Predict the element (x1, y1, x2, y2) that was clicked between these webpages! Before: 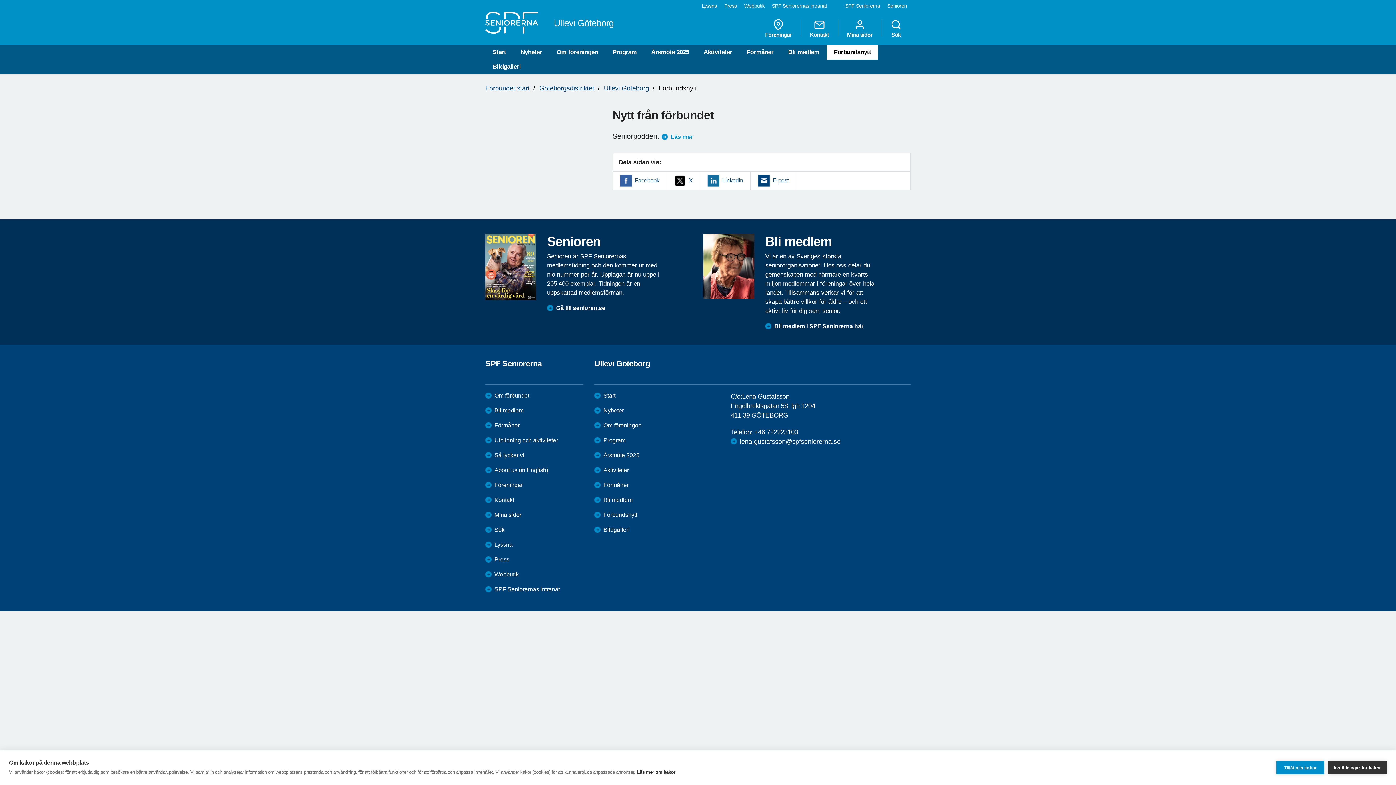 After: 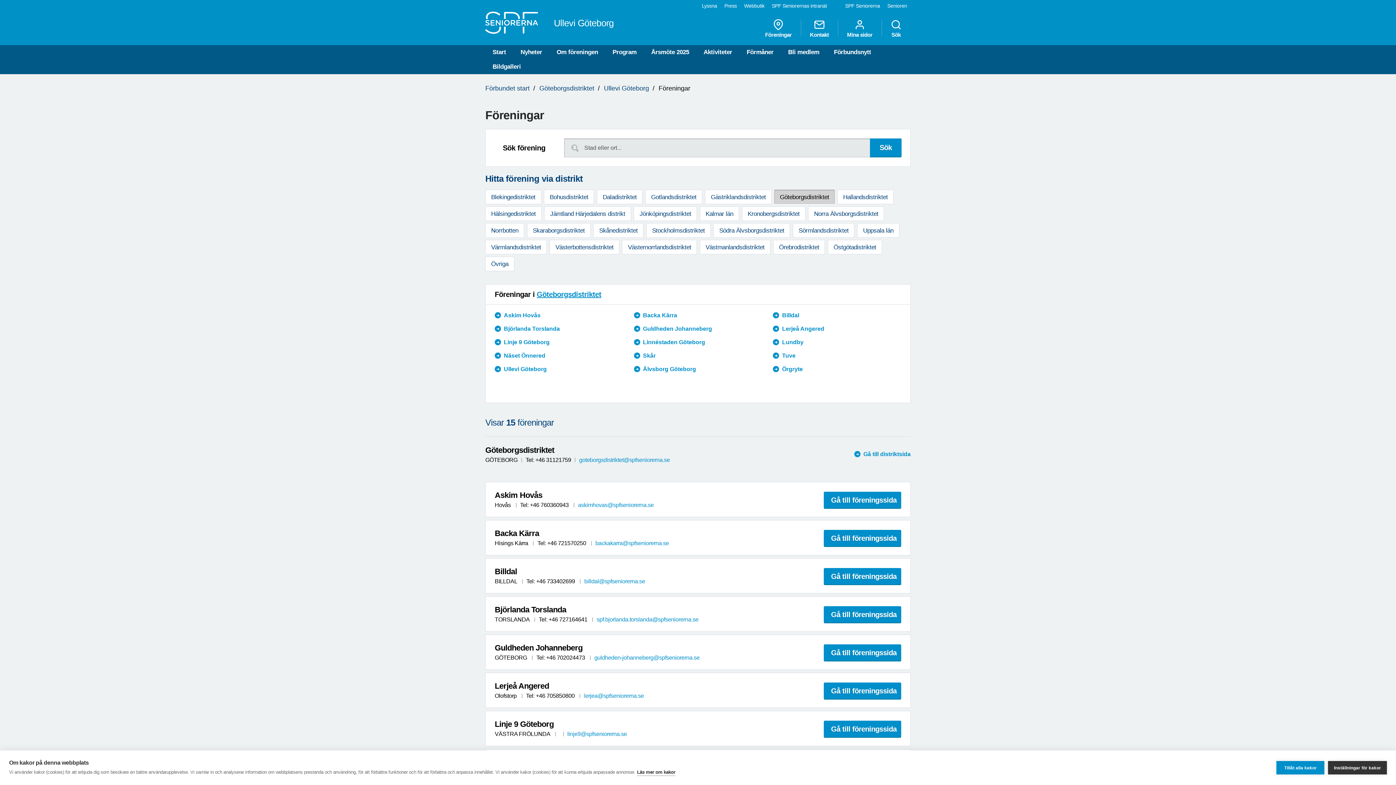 Action: label: Föreningar bbox: (485, 481, 522, 489)